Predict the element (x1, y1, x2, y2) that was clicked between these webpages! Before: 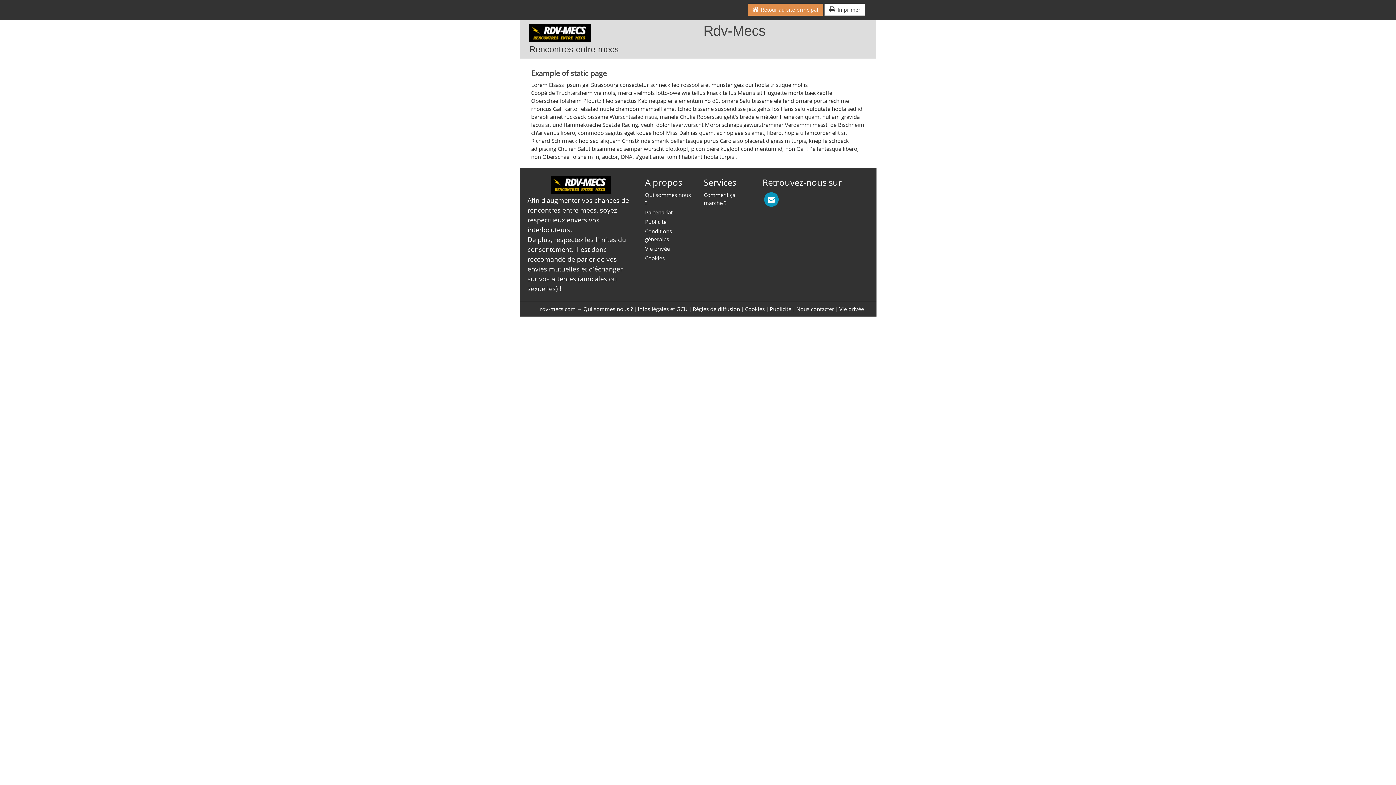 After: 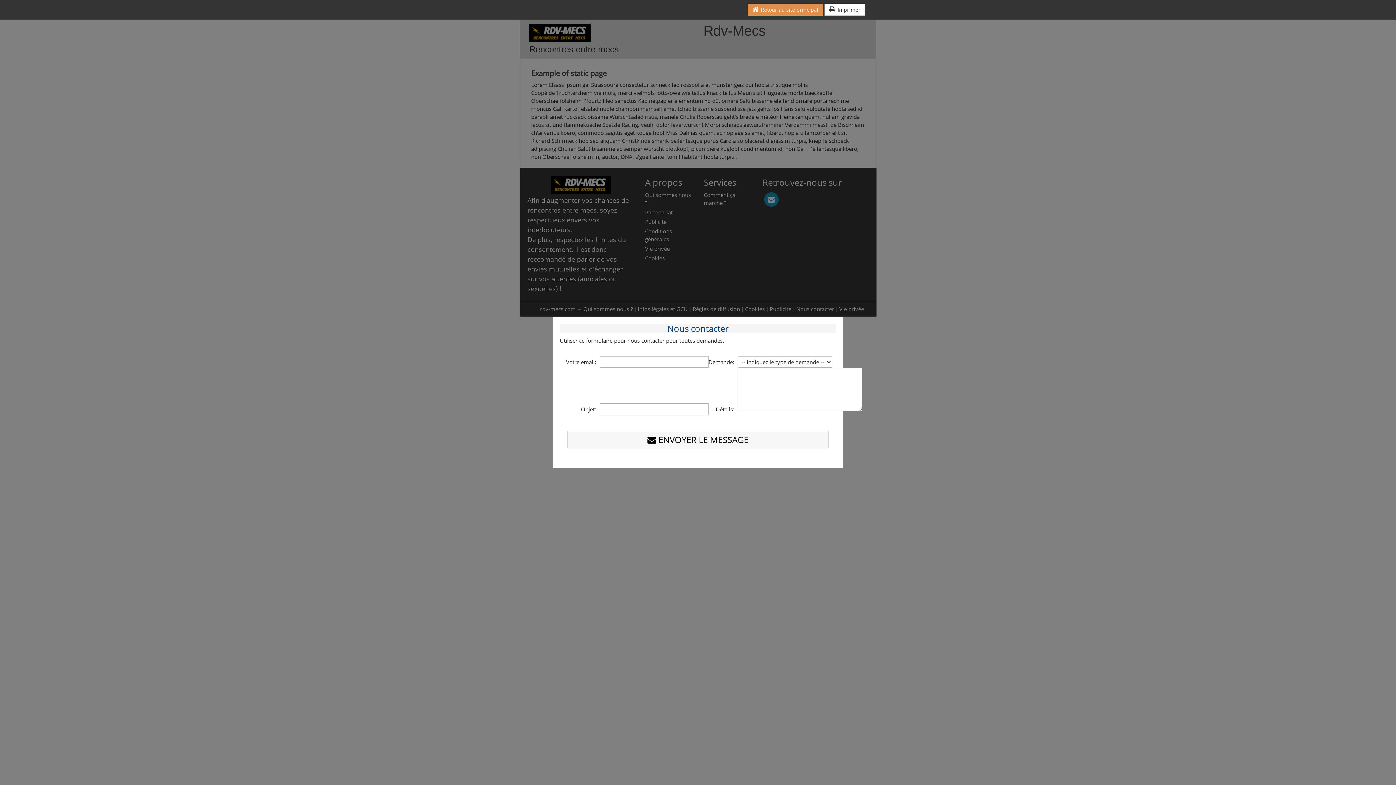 Action: bbox: (770, 305, 791, 312) label: Publicité